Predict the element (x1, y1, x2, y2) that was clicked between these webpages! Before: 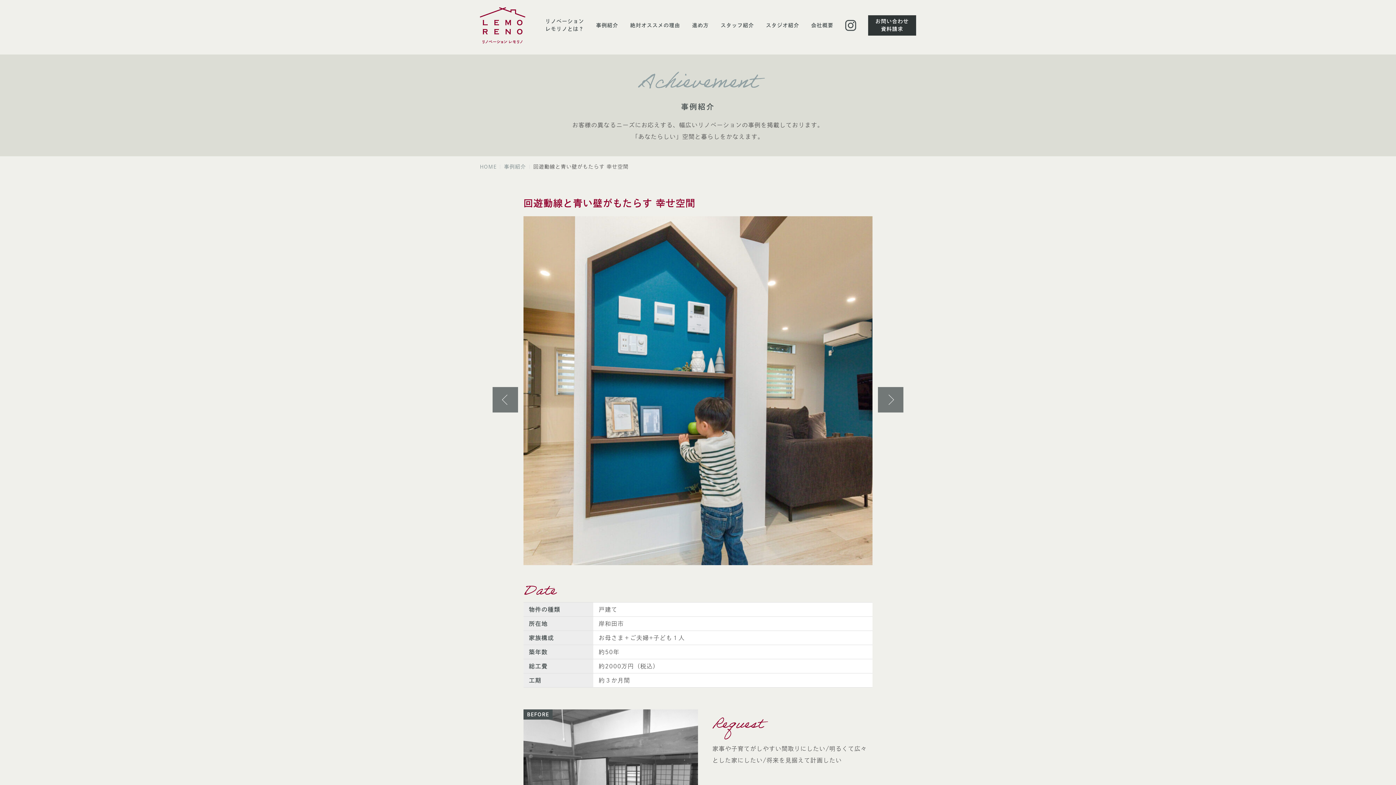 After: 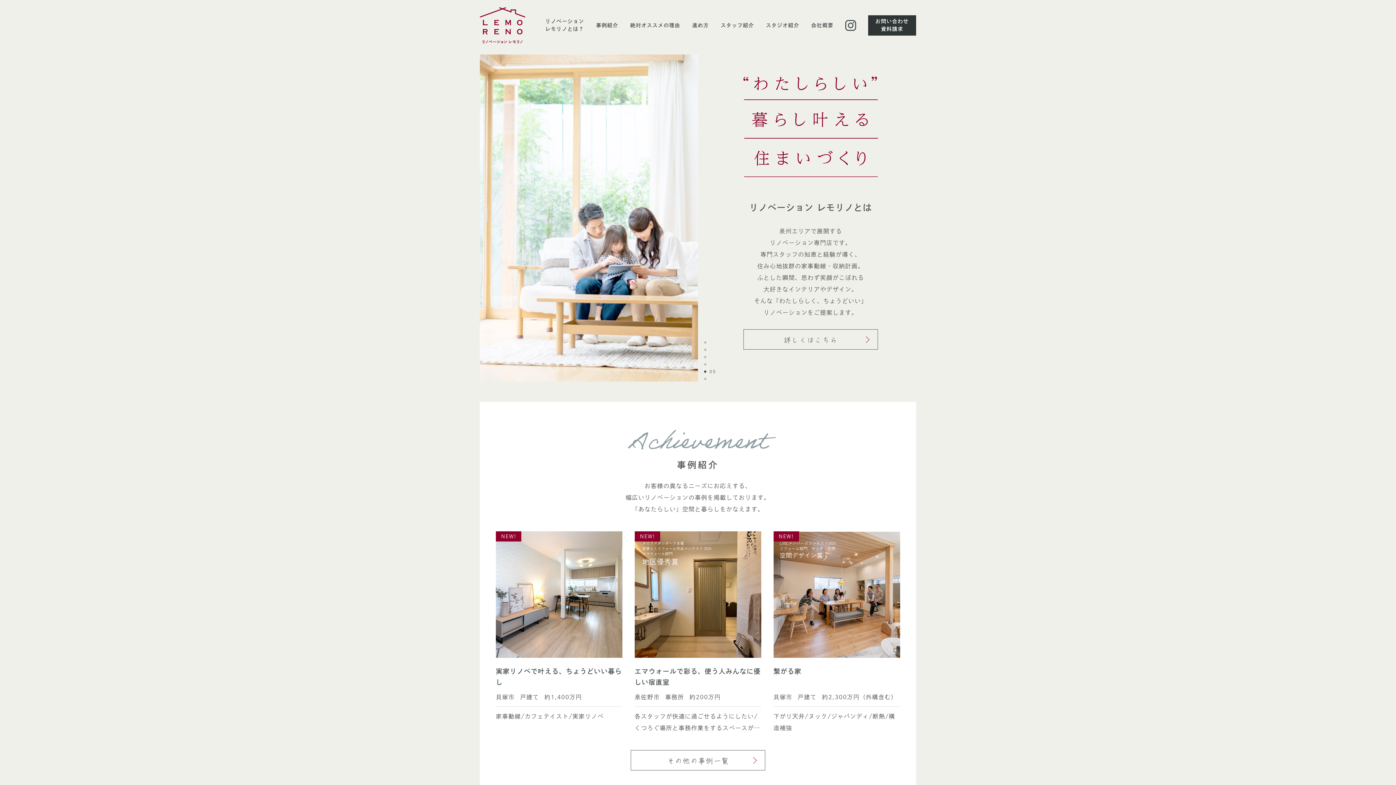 Action: bbox: (480, 21, 525, 27)